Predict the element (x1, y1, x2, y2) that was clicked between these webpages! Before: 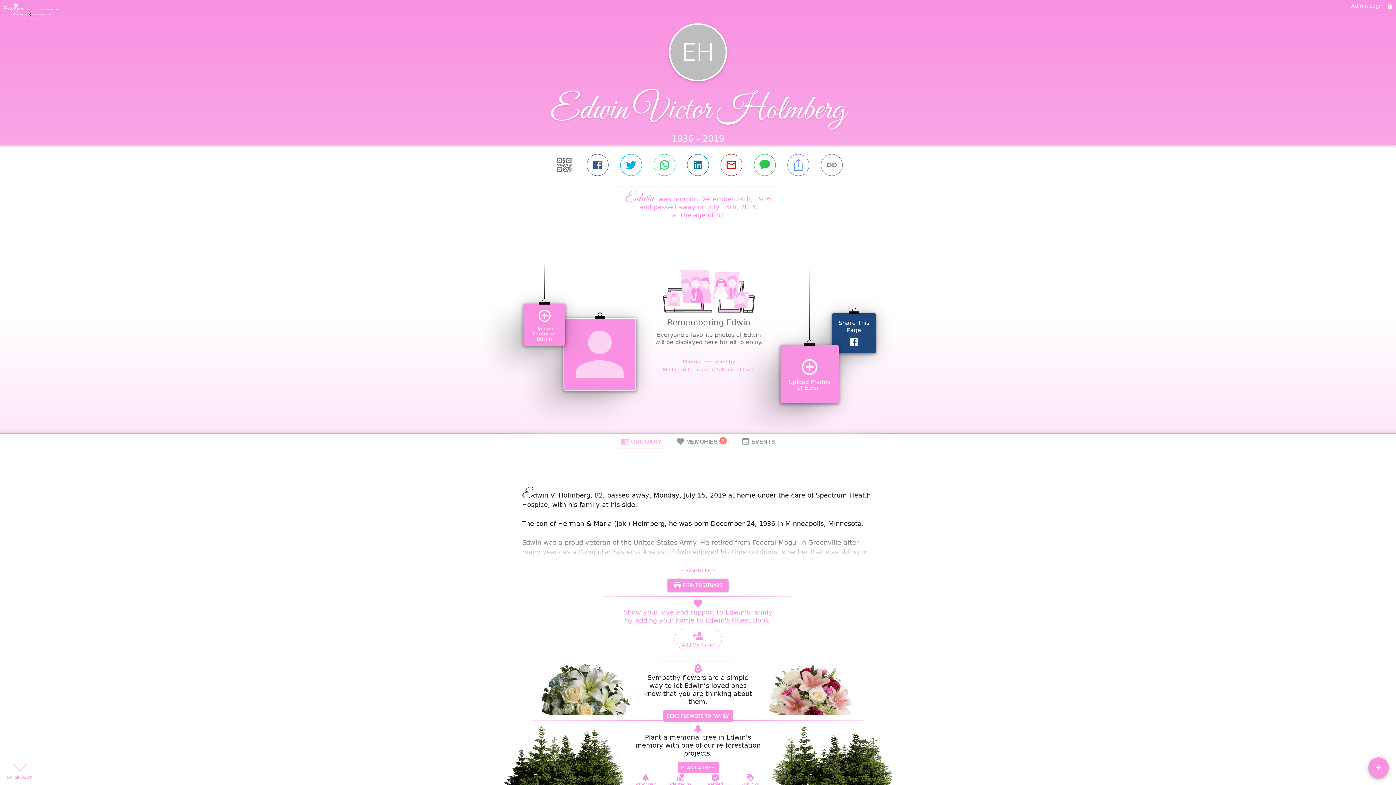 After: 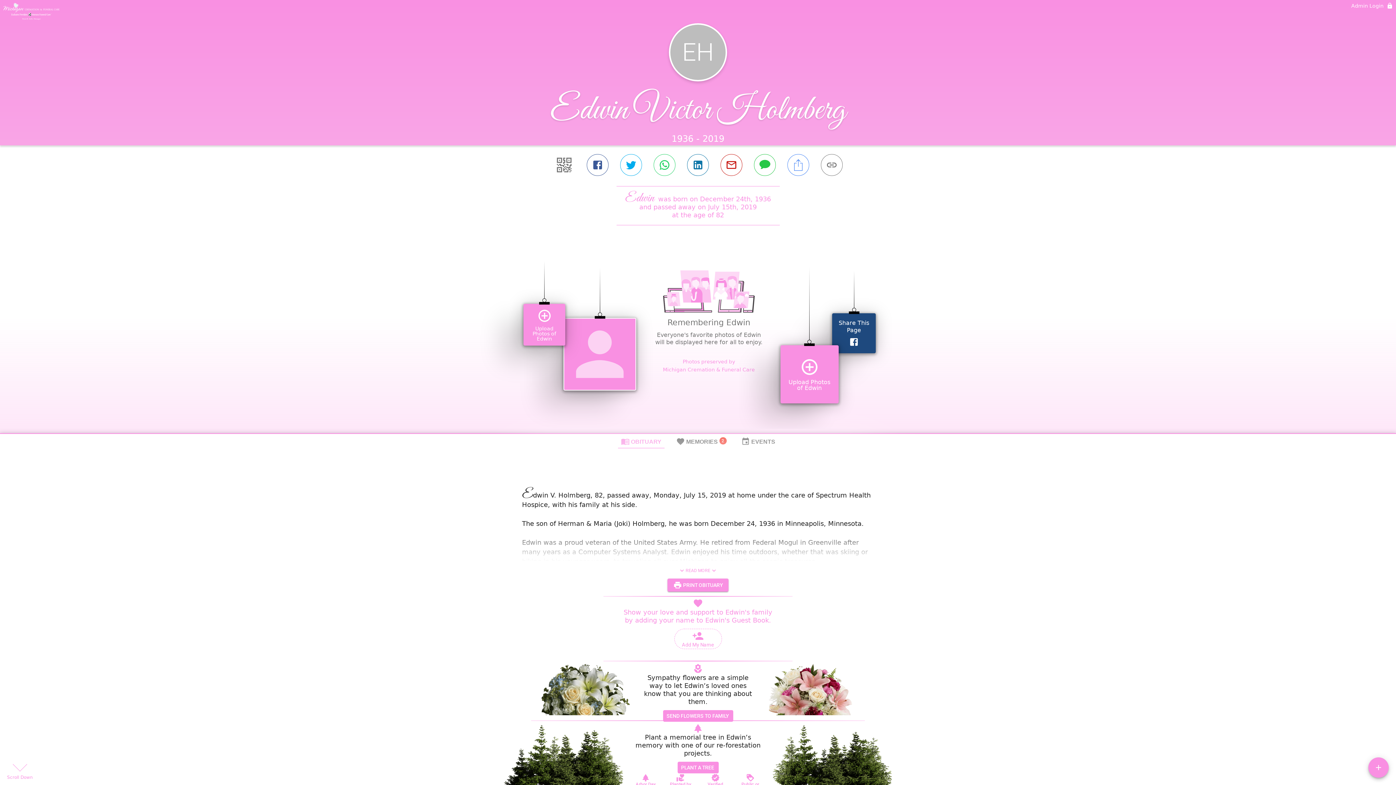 Action: label: OBITUARY bbox: (618, 434, 664, 448)